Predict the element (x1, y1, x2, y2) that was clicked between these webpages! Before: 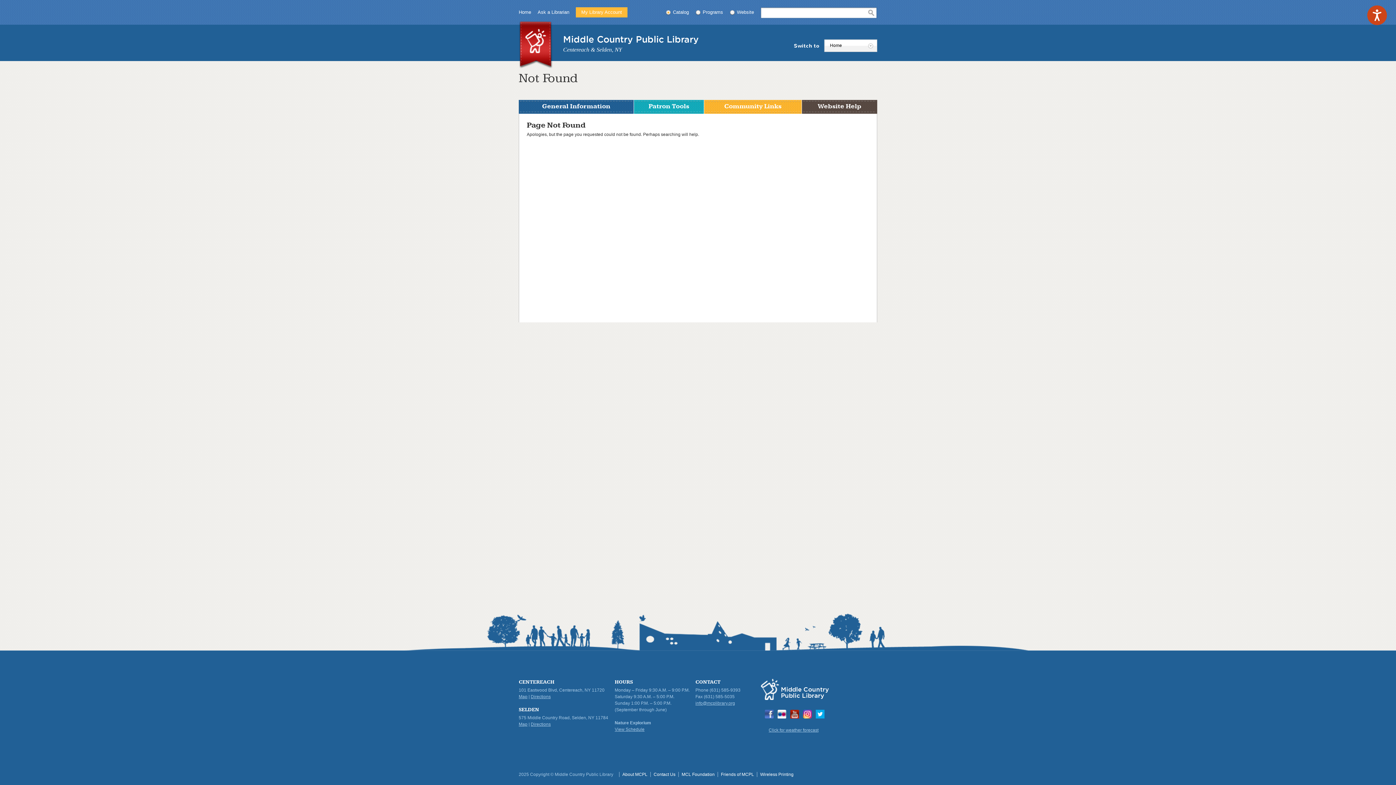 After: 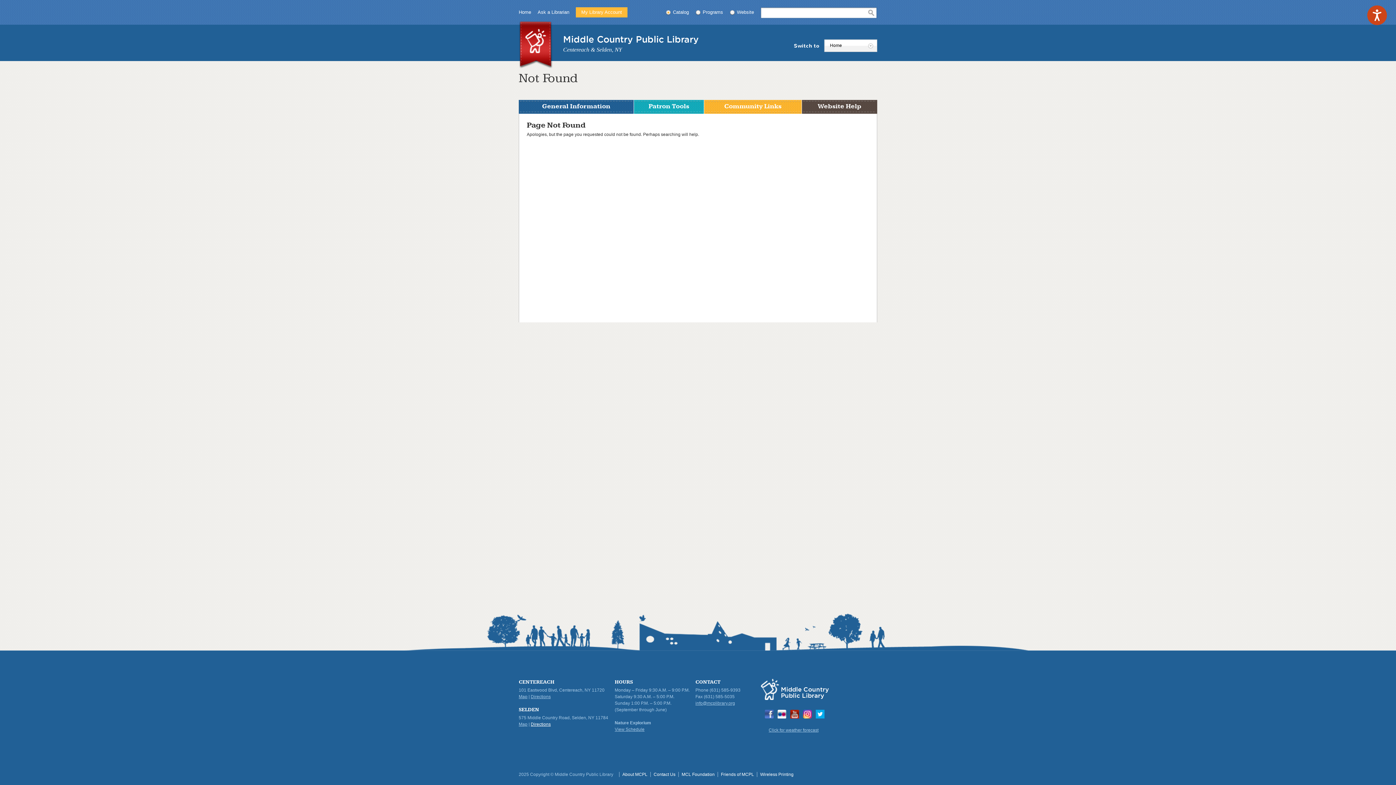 Action: bbox: (530, 722, 550, 727) label: Directions